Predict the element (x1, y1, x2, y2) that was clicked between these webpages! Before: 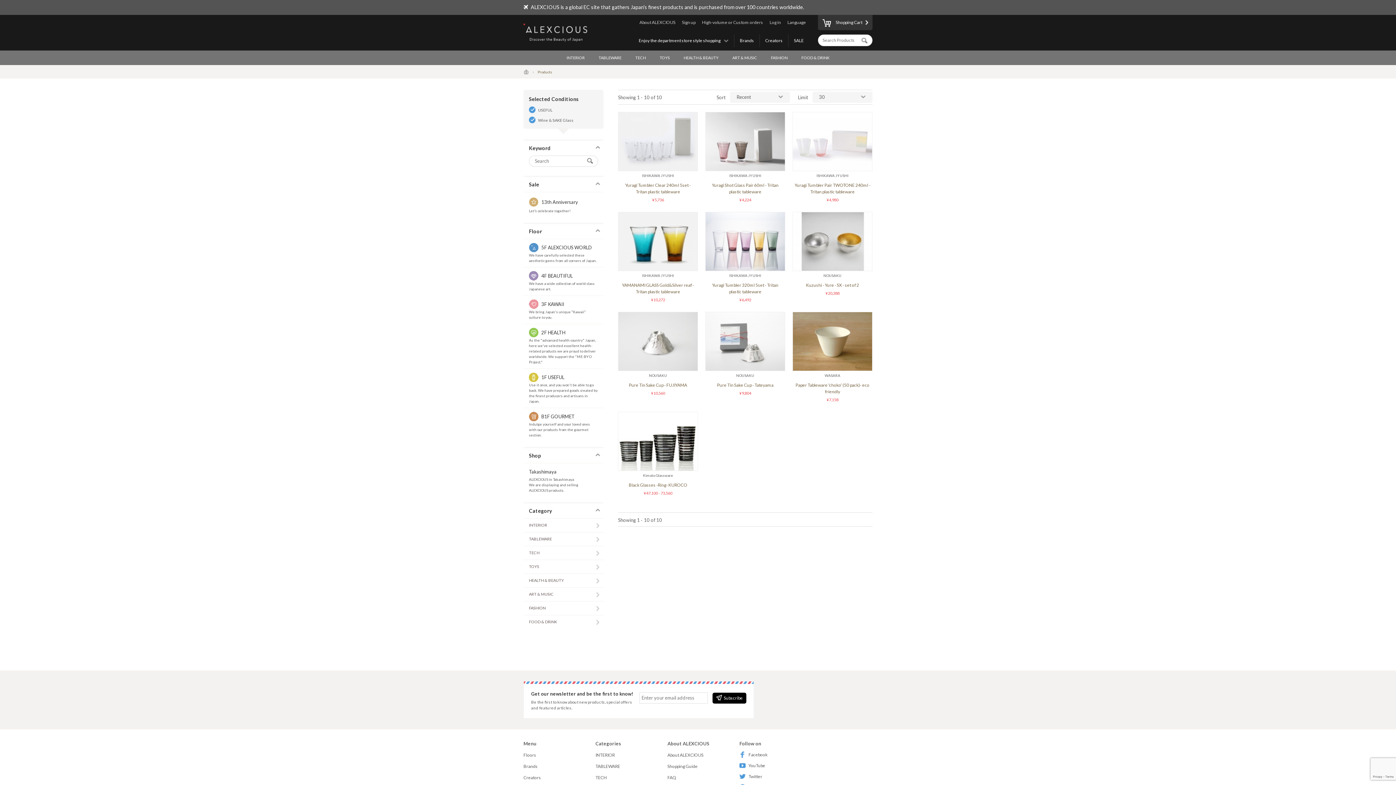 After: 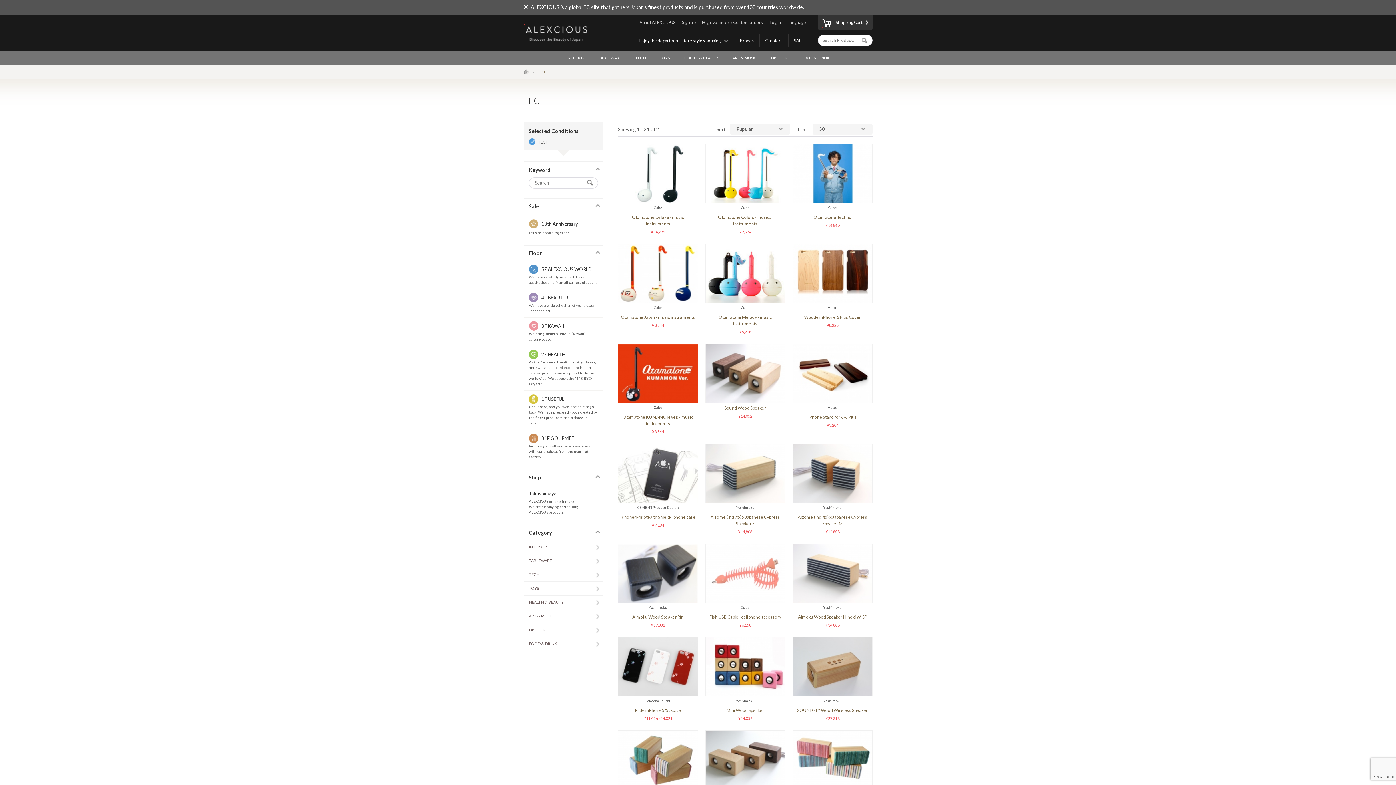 Action: label: TECH bbox: (630, 50, 651, 65)